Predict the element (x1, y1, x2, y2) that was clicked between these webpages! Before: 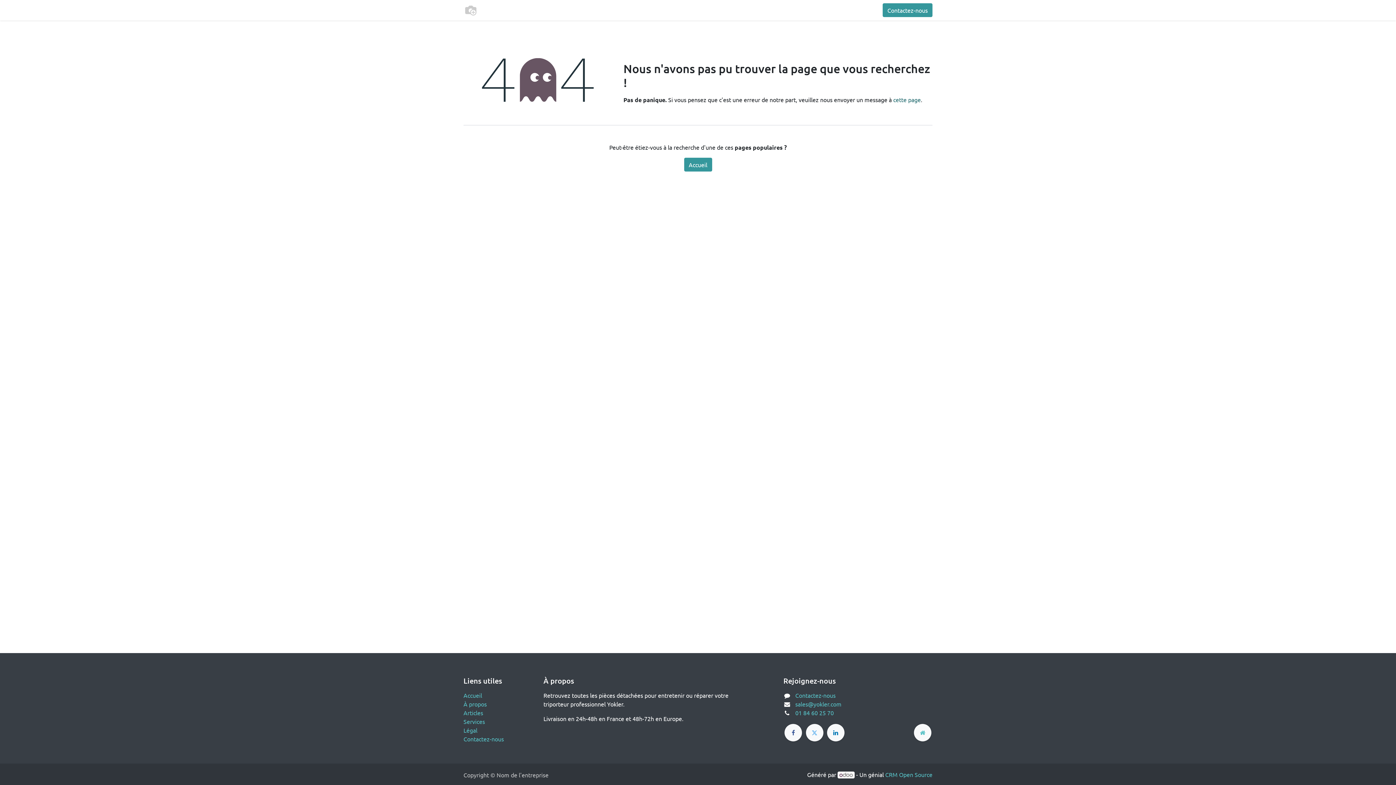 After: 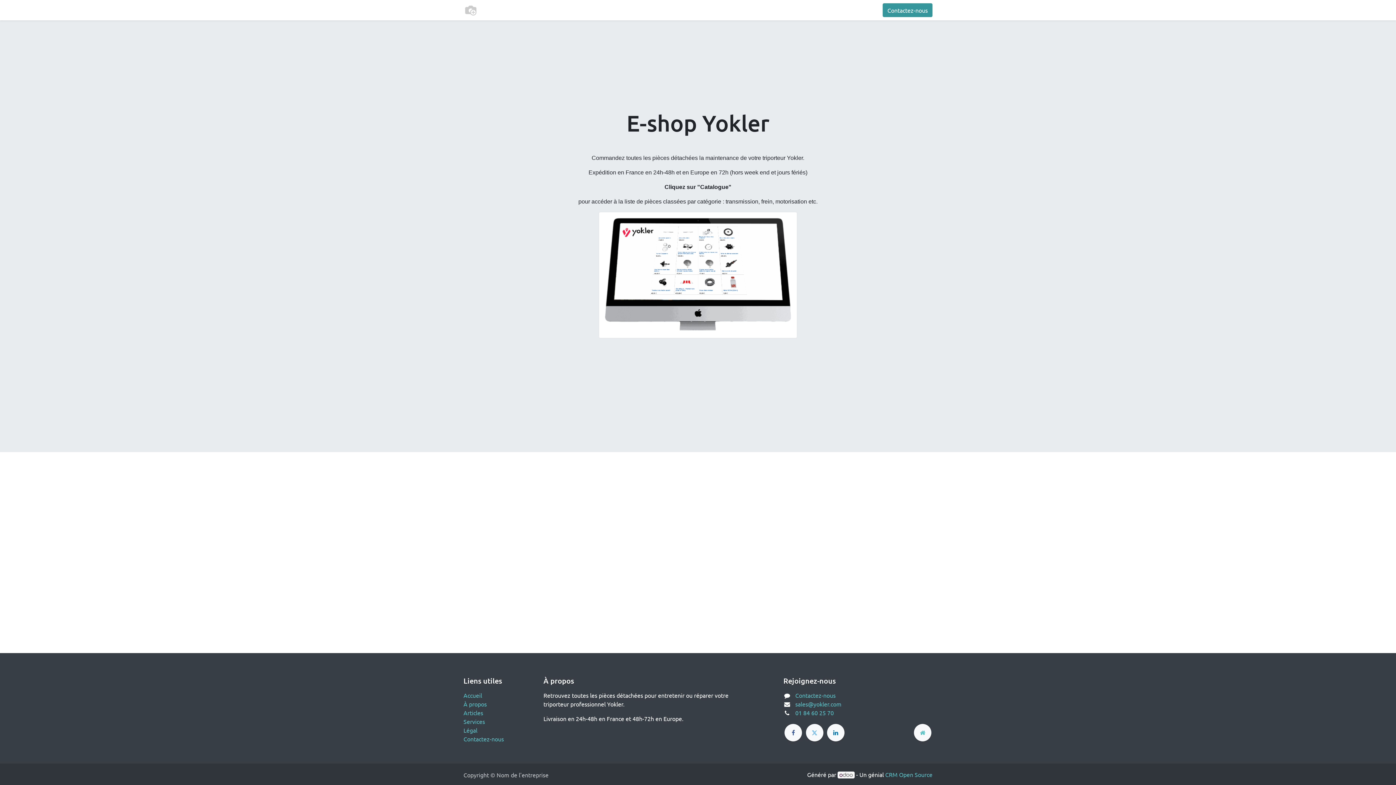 Action: bbox: (684, 157, 712, 171) label: Accueil